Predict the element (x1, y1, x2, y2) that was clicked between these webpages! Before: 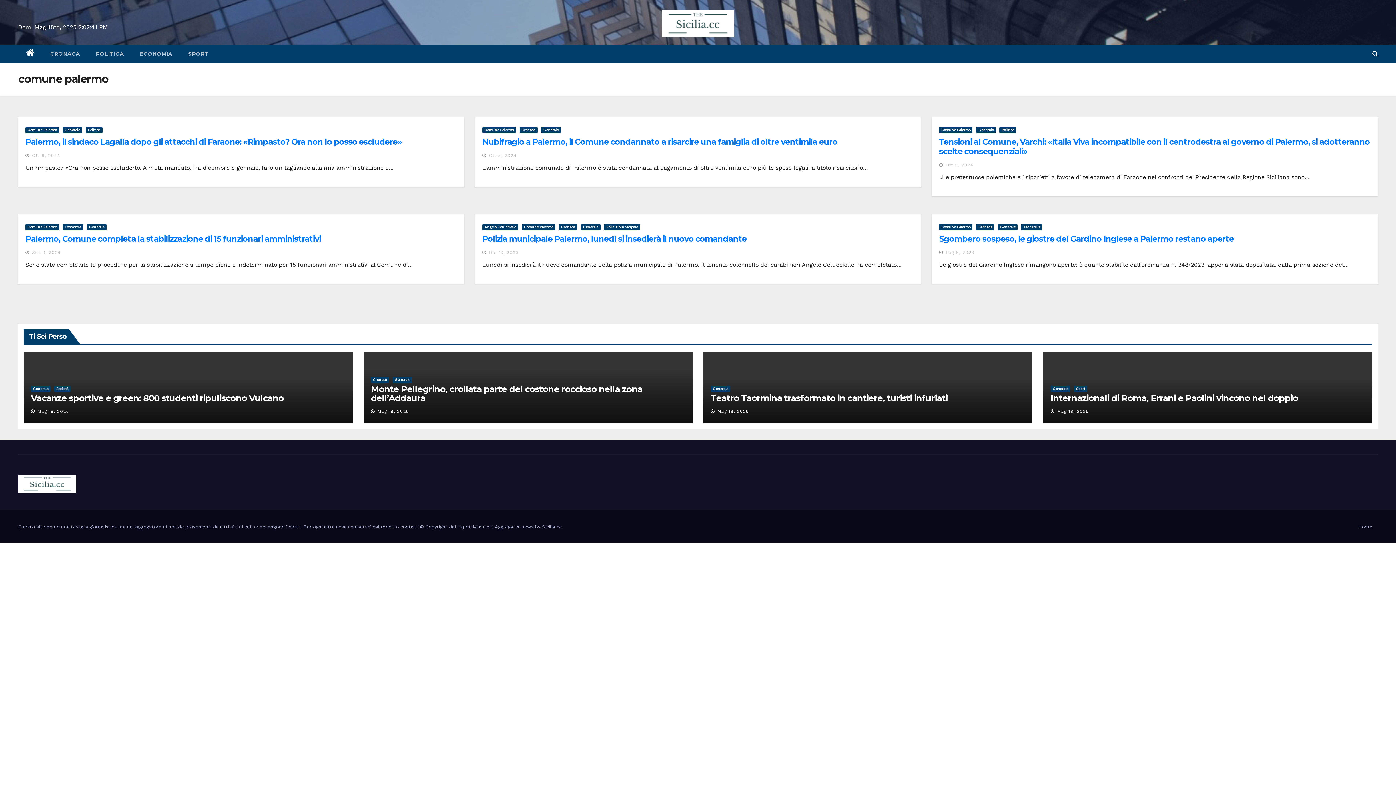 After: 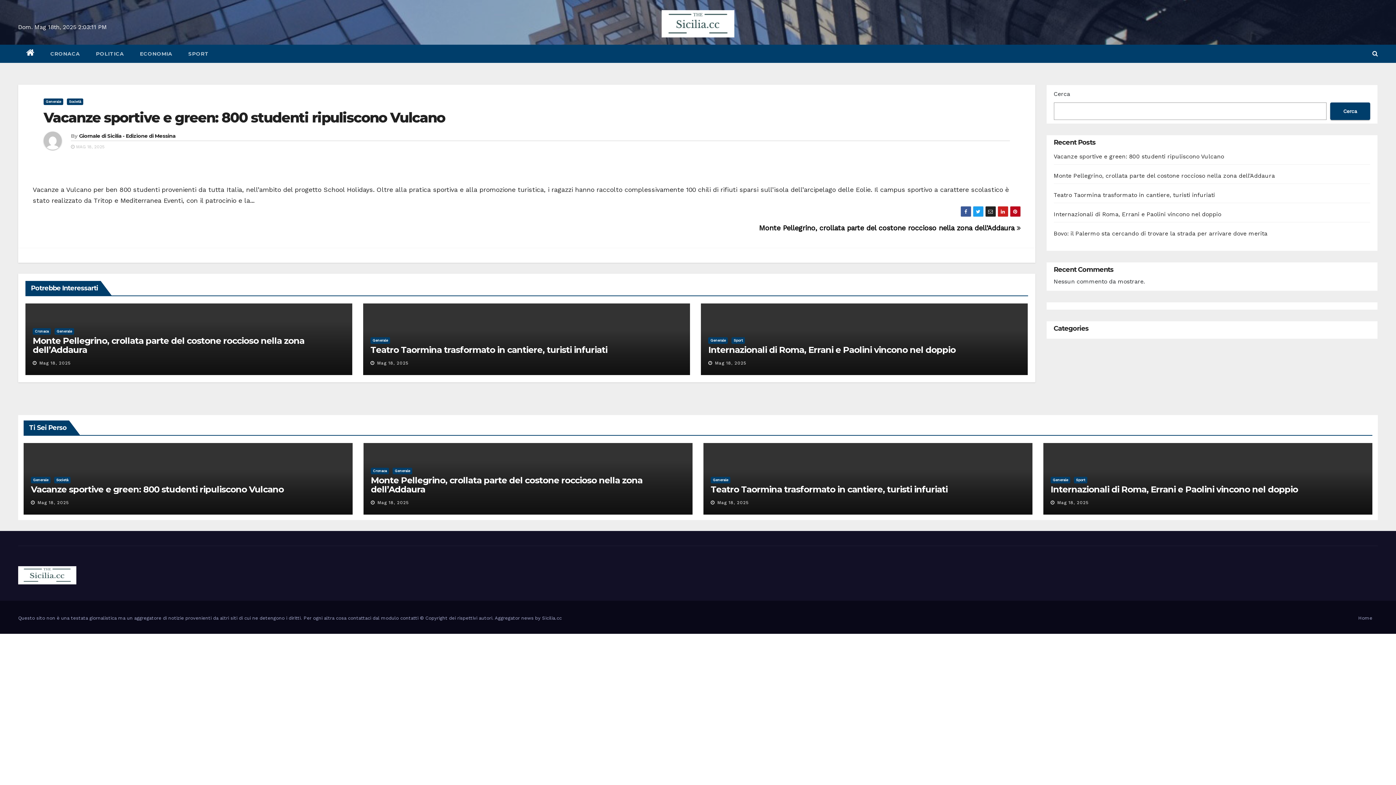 Action: label: Vacanze sportive e green: 800 studenti ripuliscono Vulcano bbox: (30, 393, 283, 403)